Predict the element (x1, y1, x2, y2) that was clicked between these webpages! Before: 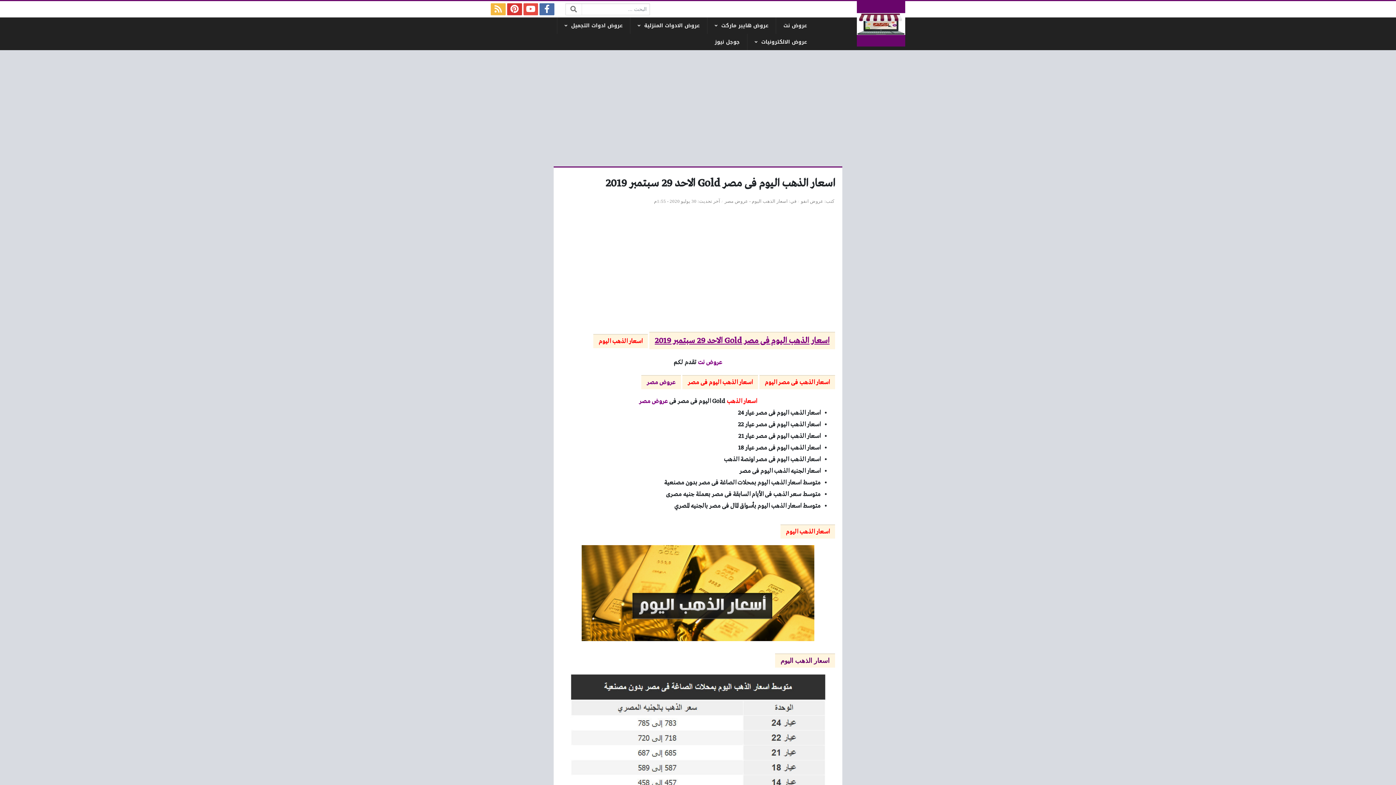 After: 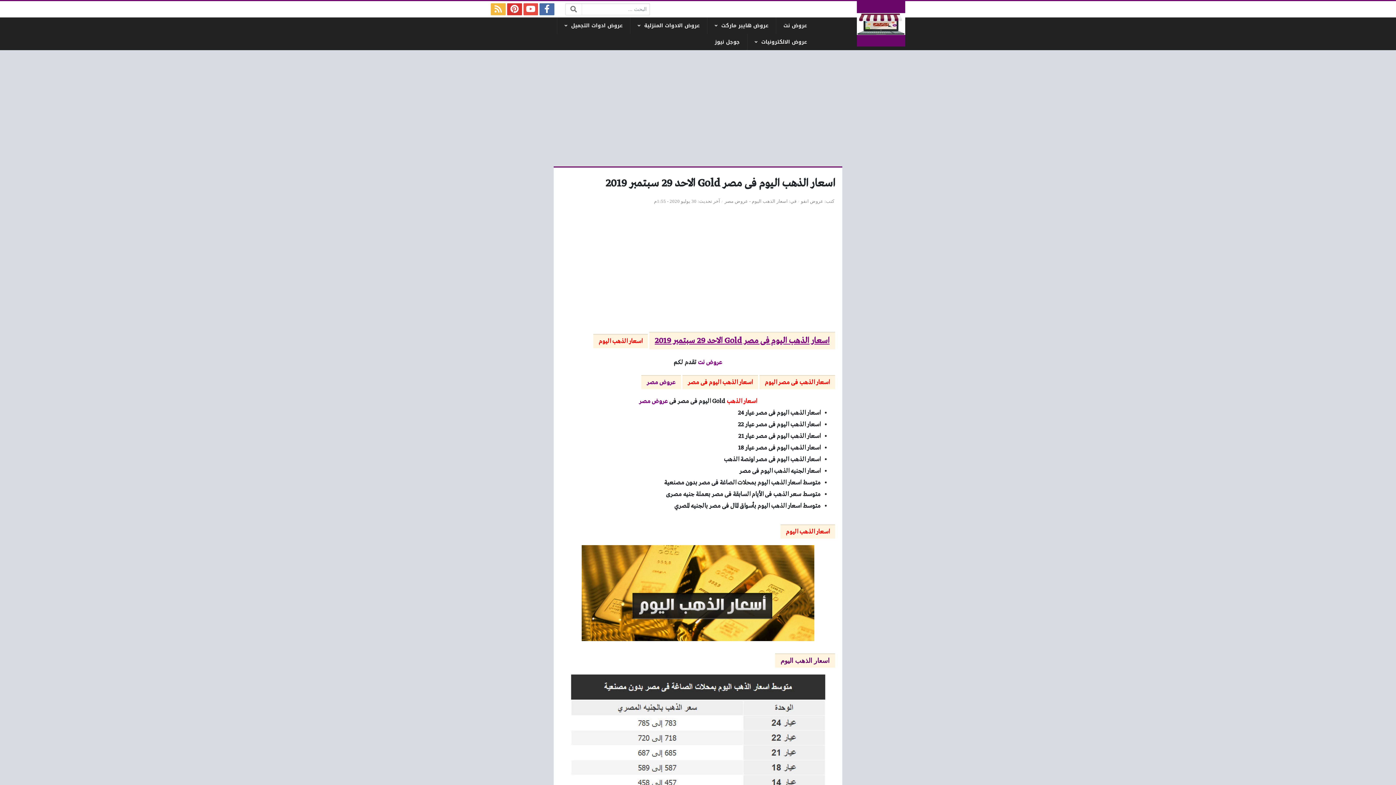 Action: bbox: (523, 3, 538, 15)